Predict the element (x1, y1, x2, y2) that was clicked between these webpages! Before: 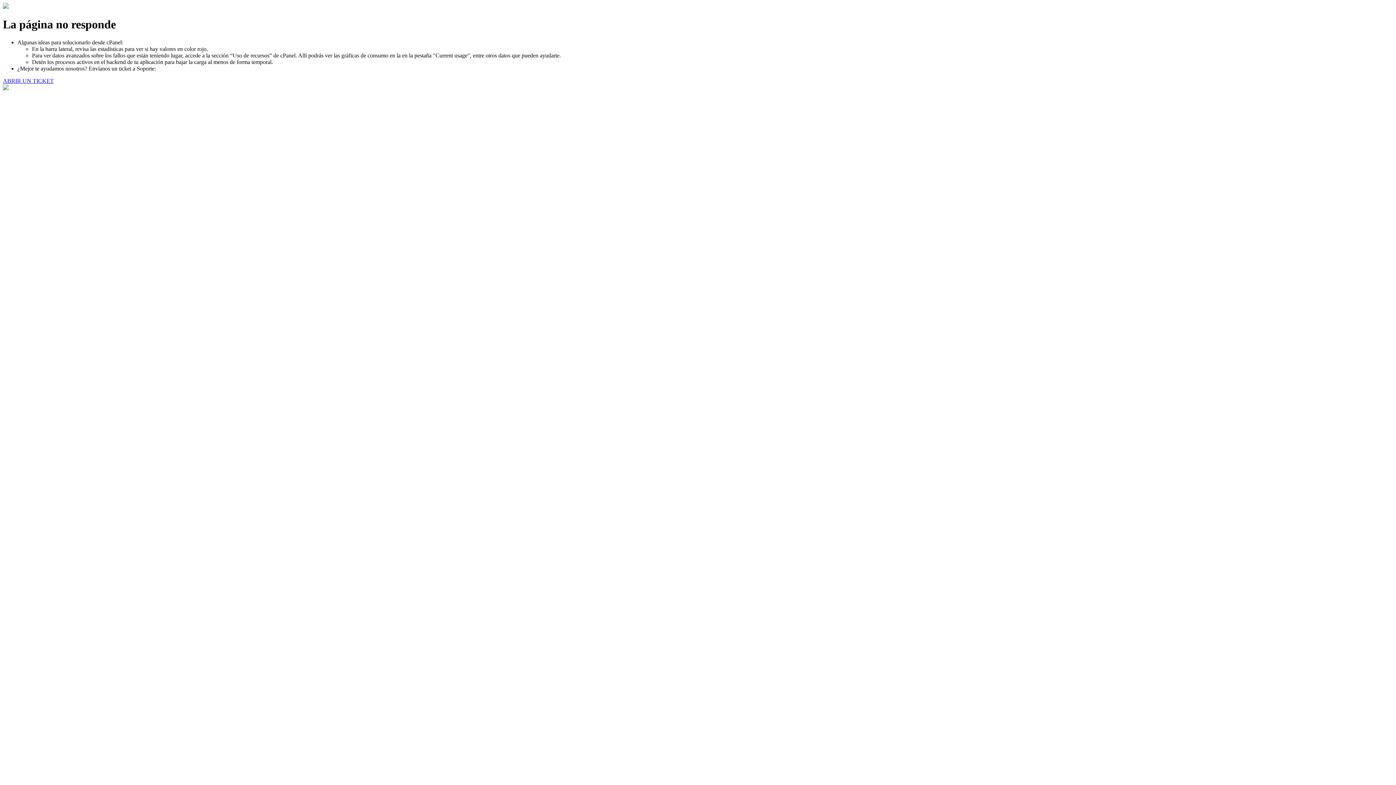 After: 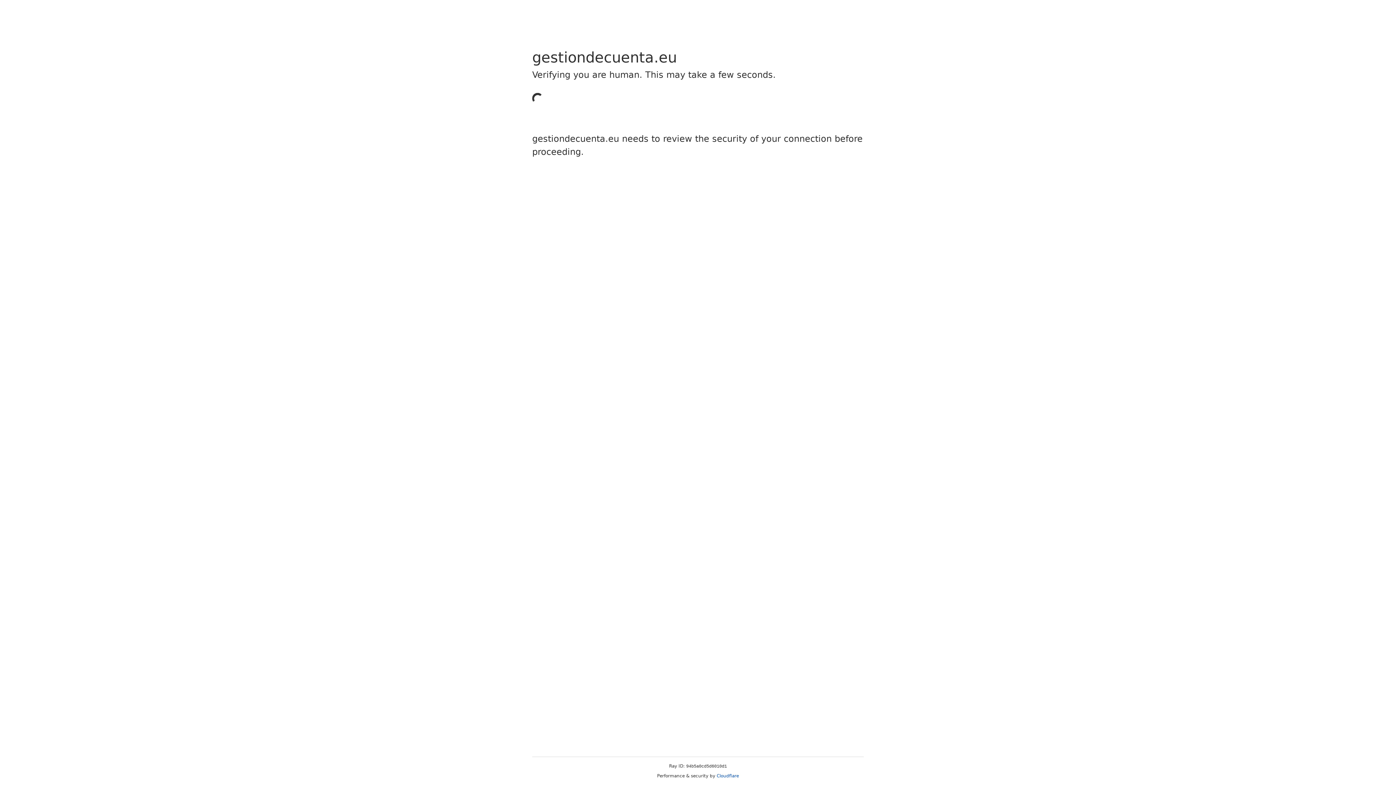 Action: bbox: (2, 77, 53, 83) label: ABRIR UN TICKET